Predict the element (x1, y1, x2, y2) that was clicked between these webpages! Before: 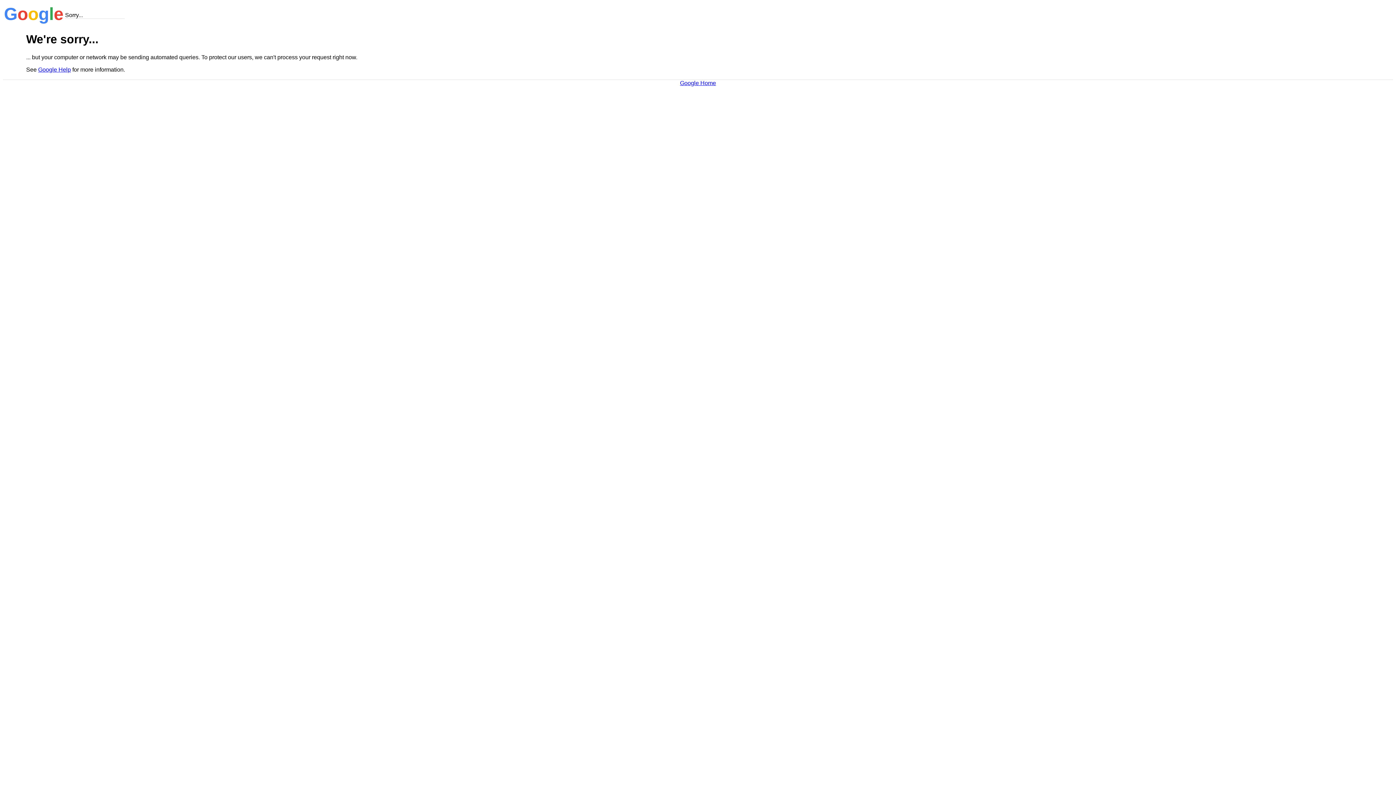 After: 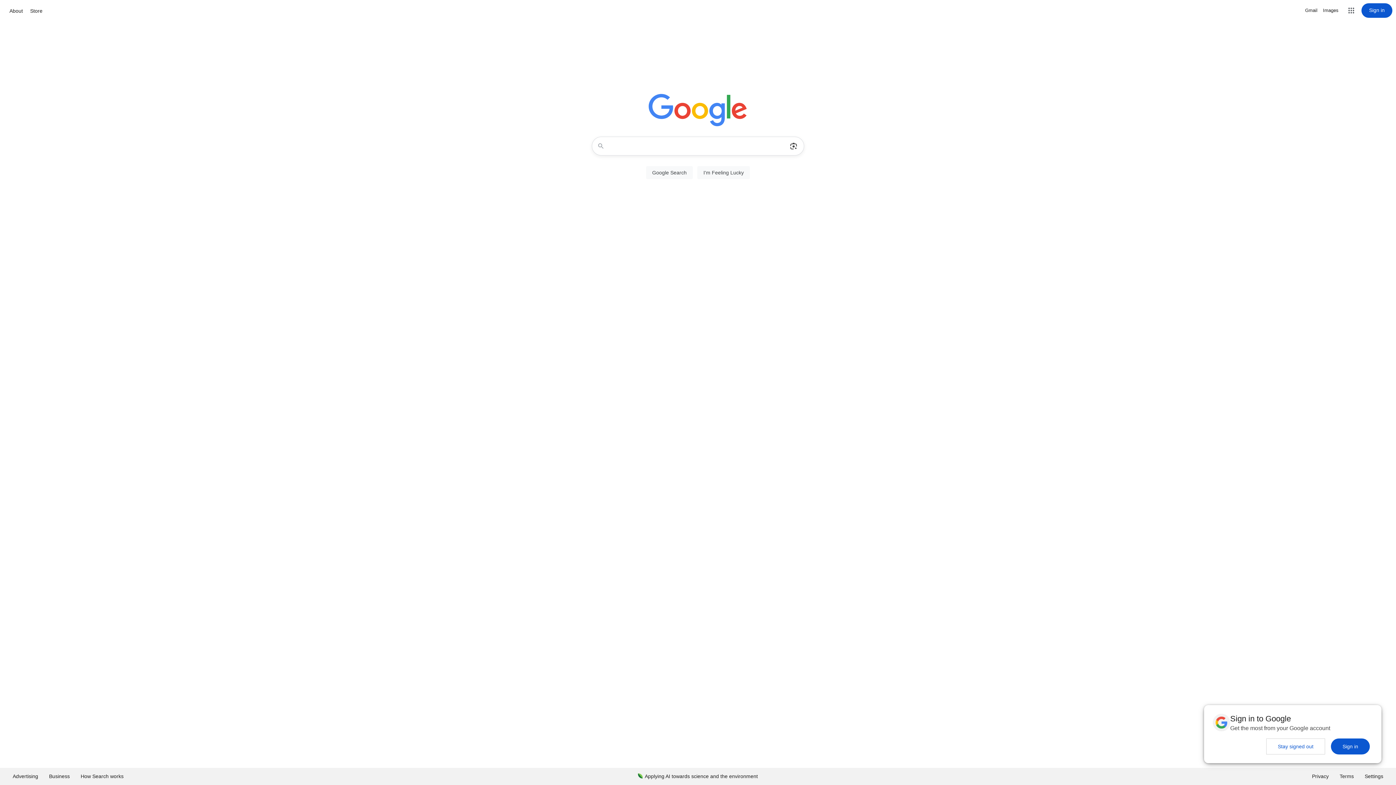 Action: label: Google Home bbox: (680, 79, 716, 86)